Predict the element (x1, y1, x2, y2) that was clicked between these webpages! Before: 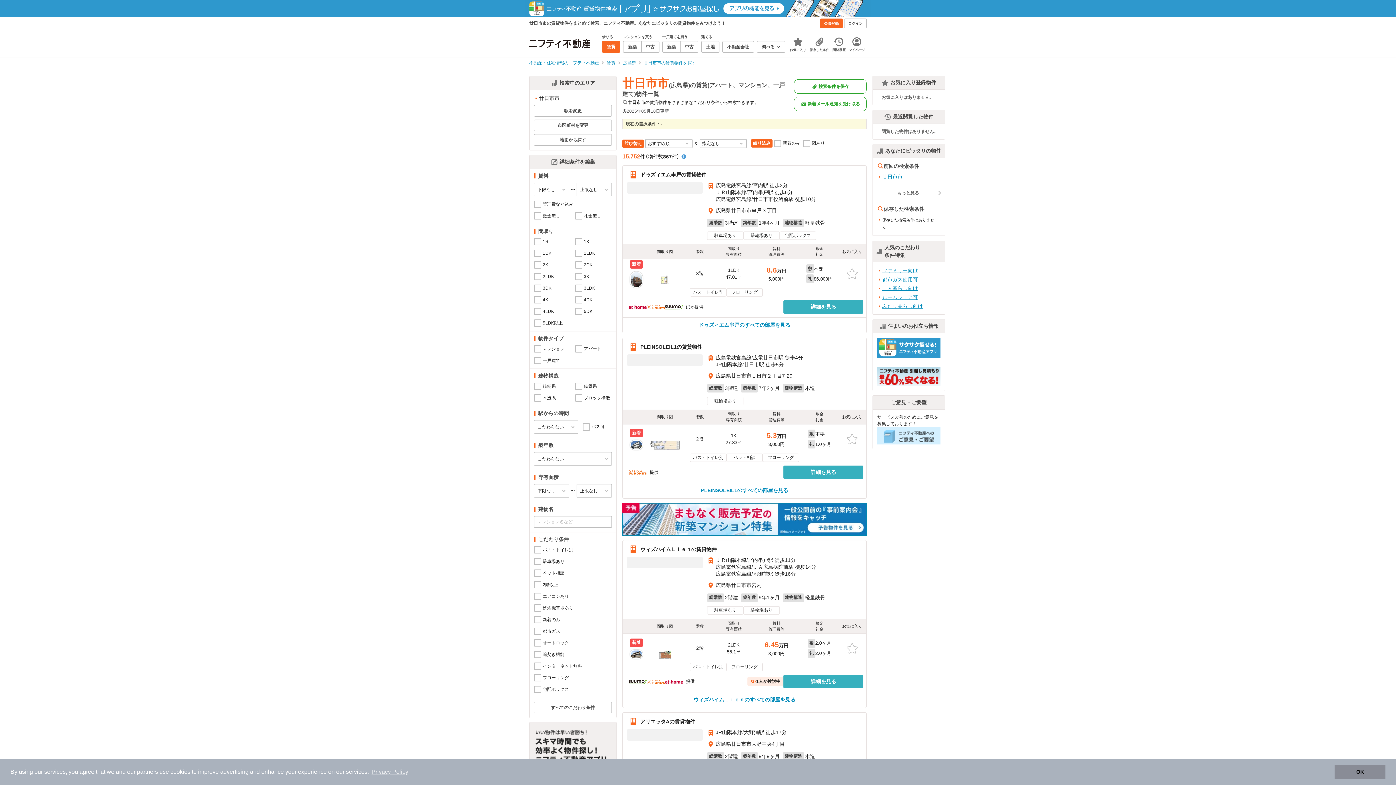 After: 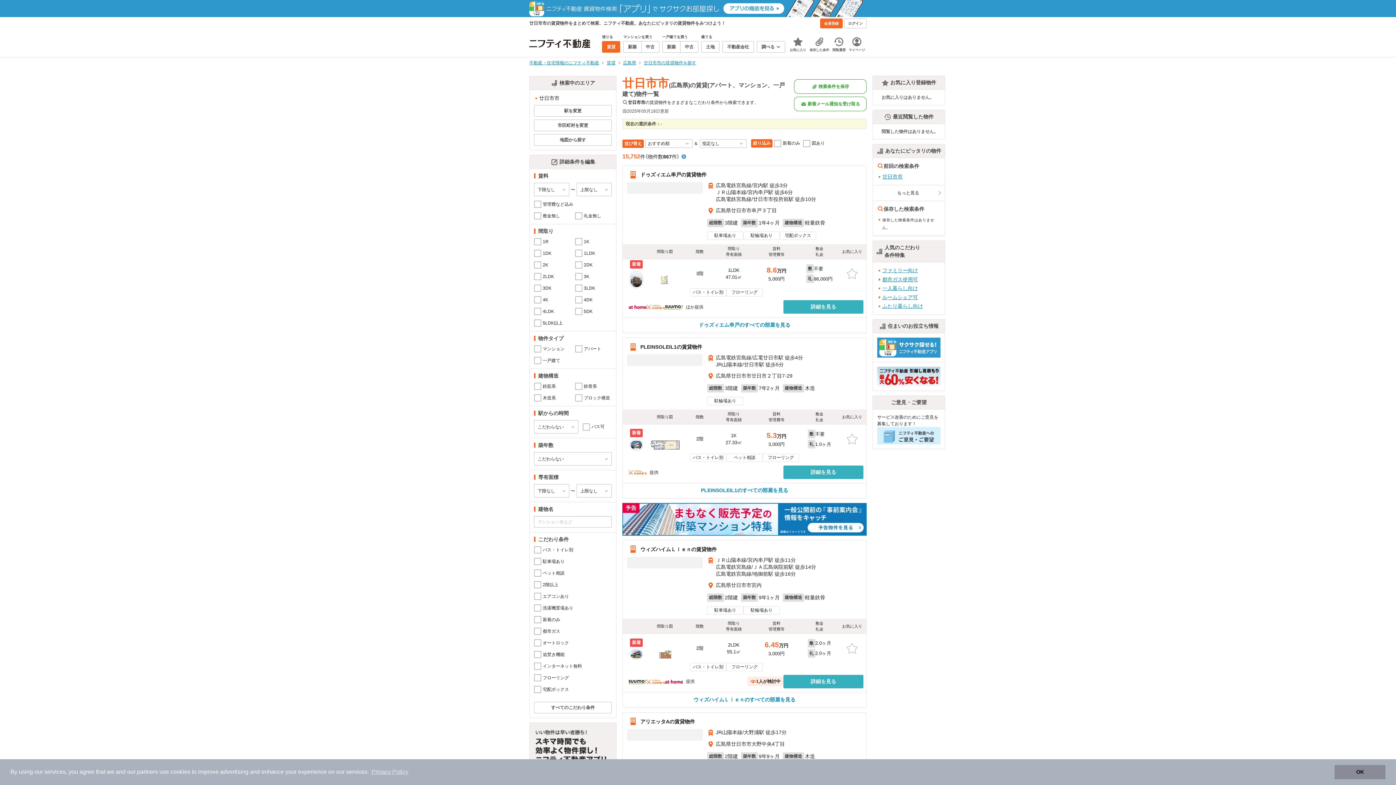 Action: bbox: (877, 355, 940, 361)